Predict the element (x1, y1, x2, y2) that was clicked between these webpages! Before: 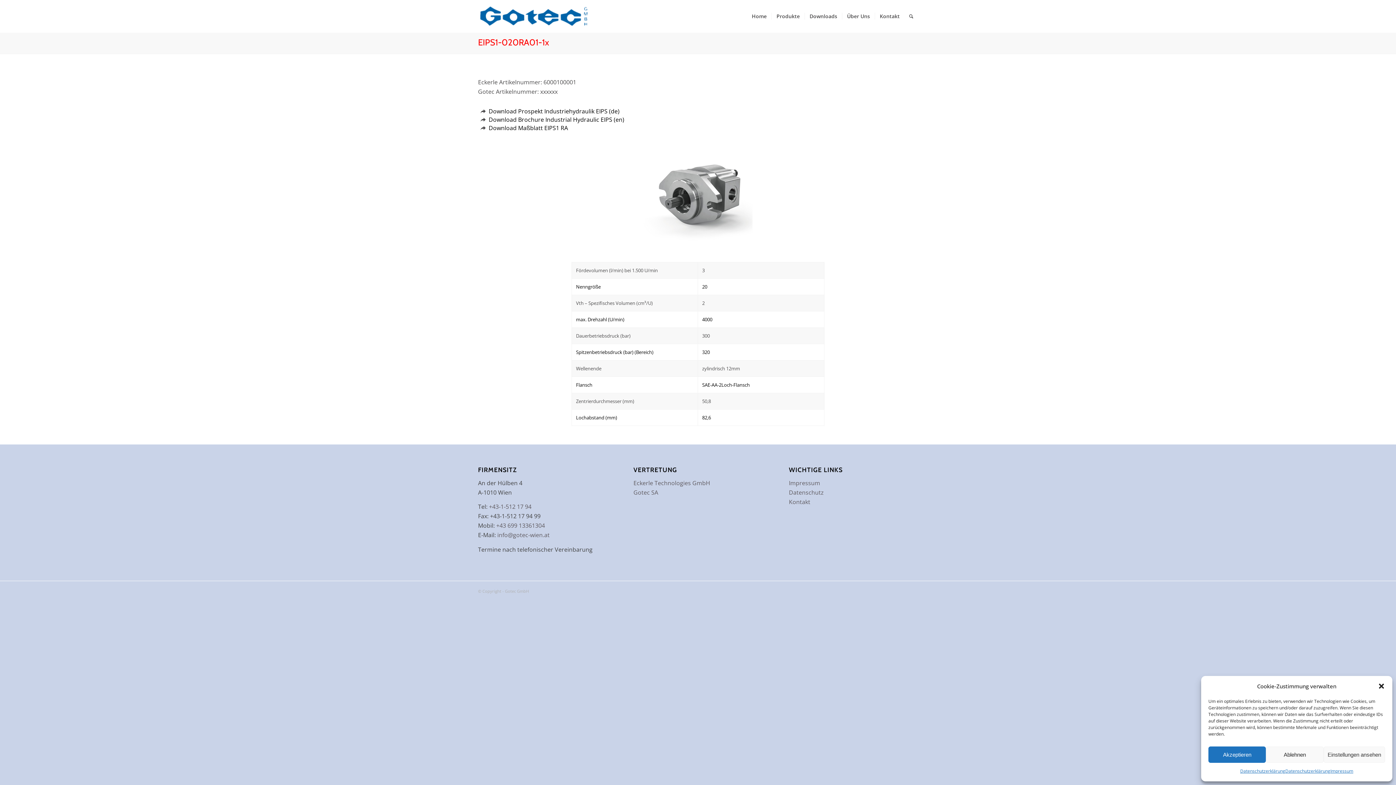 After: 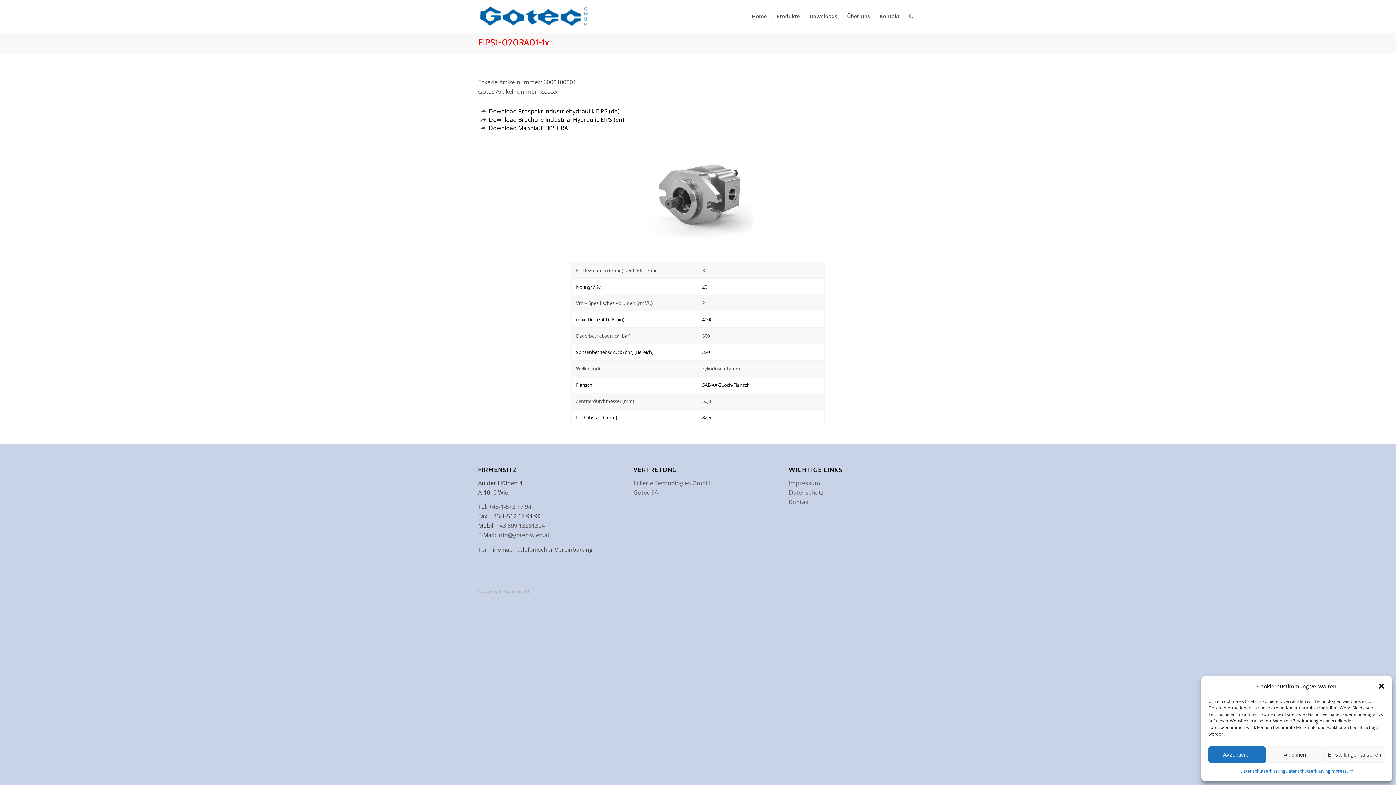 Action: bbox: (478, 107, 487, 115)